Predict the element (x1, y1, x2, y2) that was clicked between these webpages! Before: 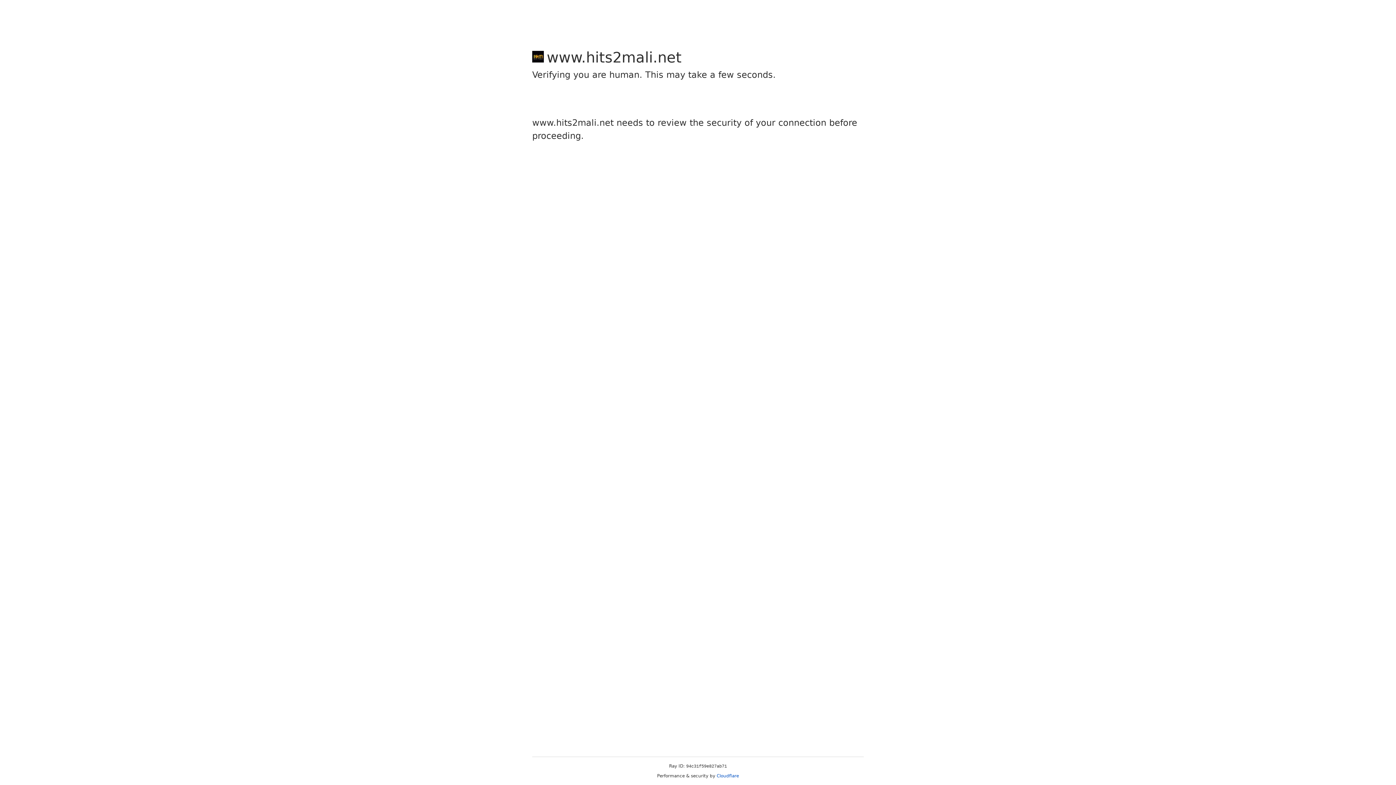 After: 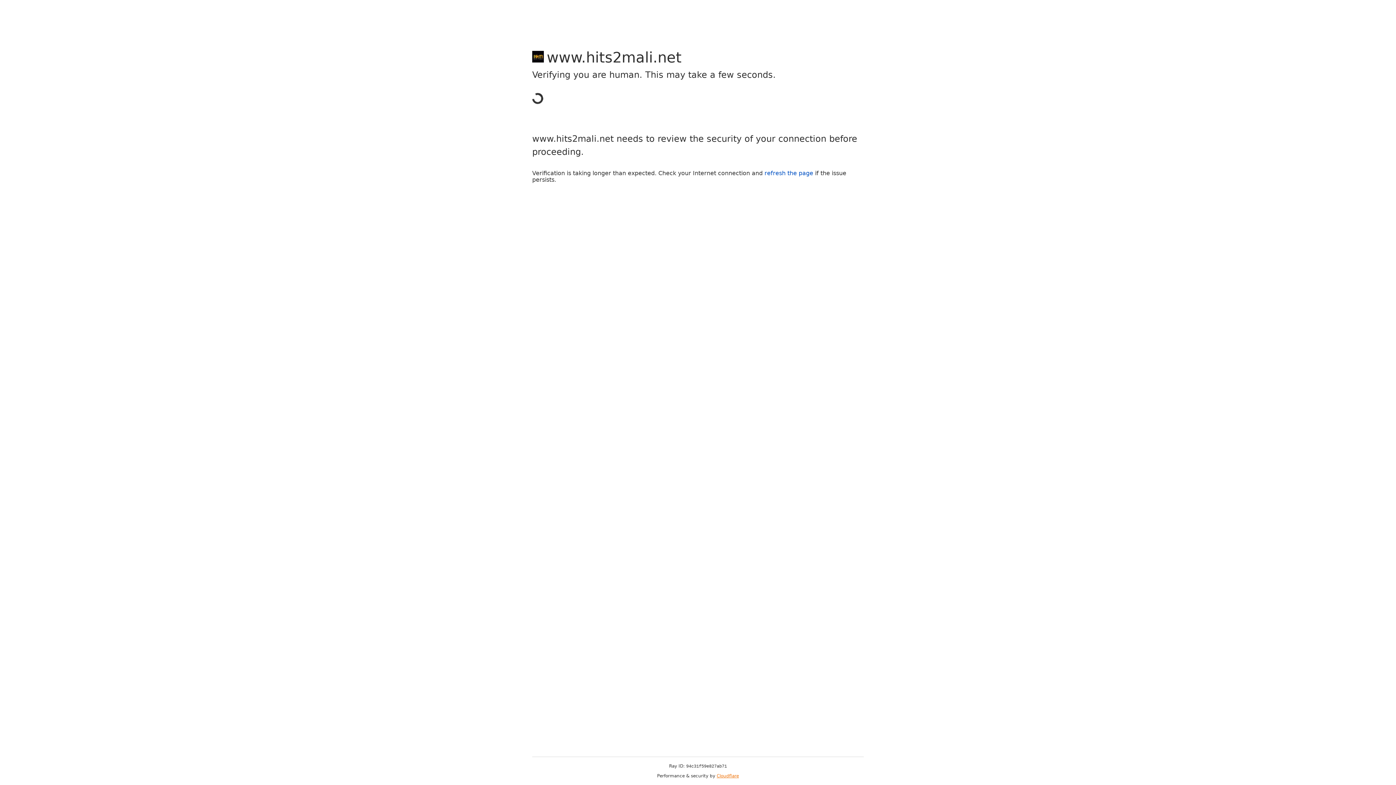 Action: bbox: (716, 773, 739, 778) label: Cloudflare